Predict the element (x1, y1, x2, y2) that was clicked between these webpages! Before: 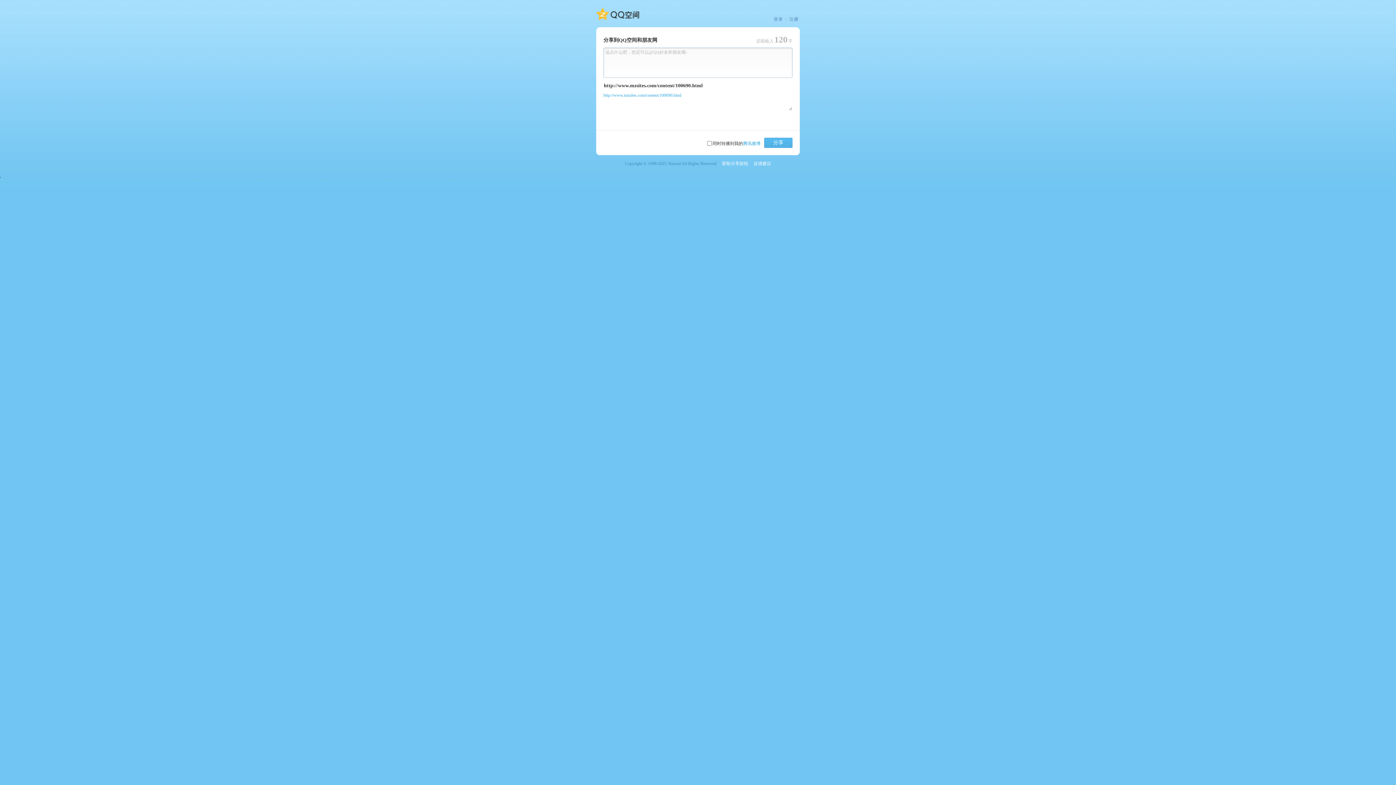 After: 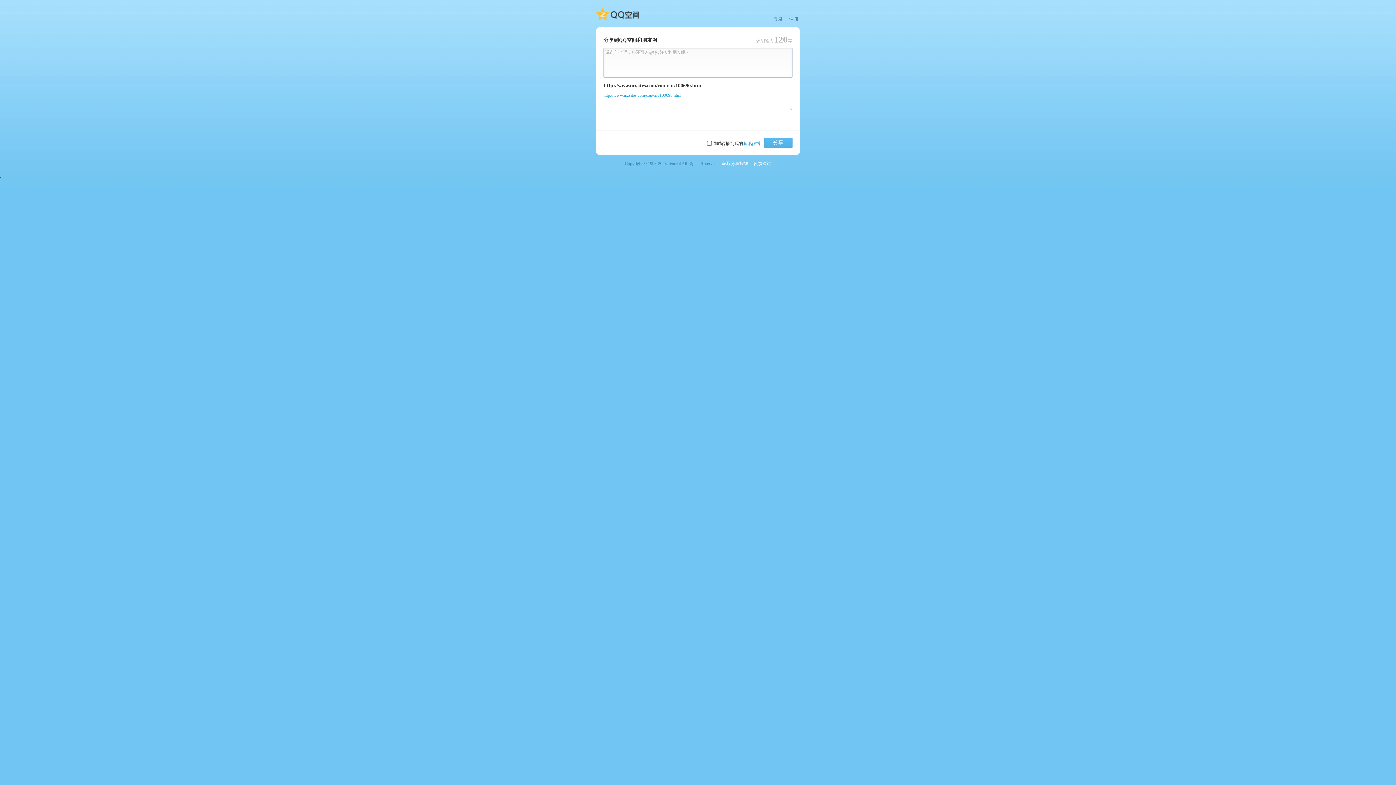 Action: label: 注册 bbox: (789, 16, 798, 22)